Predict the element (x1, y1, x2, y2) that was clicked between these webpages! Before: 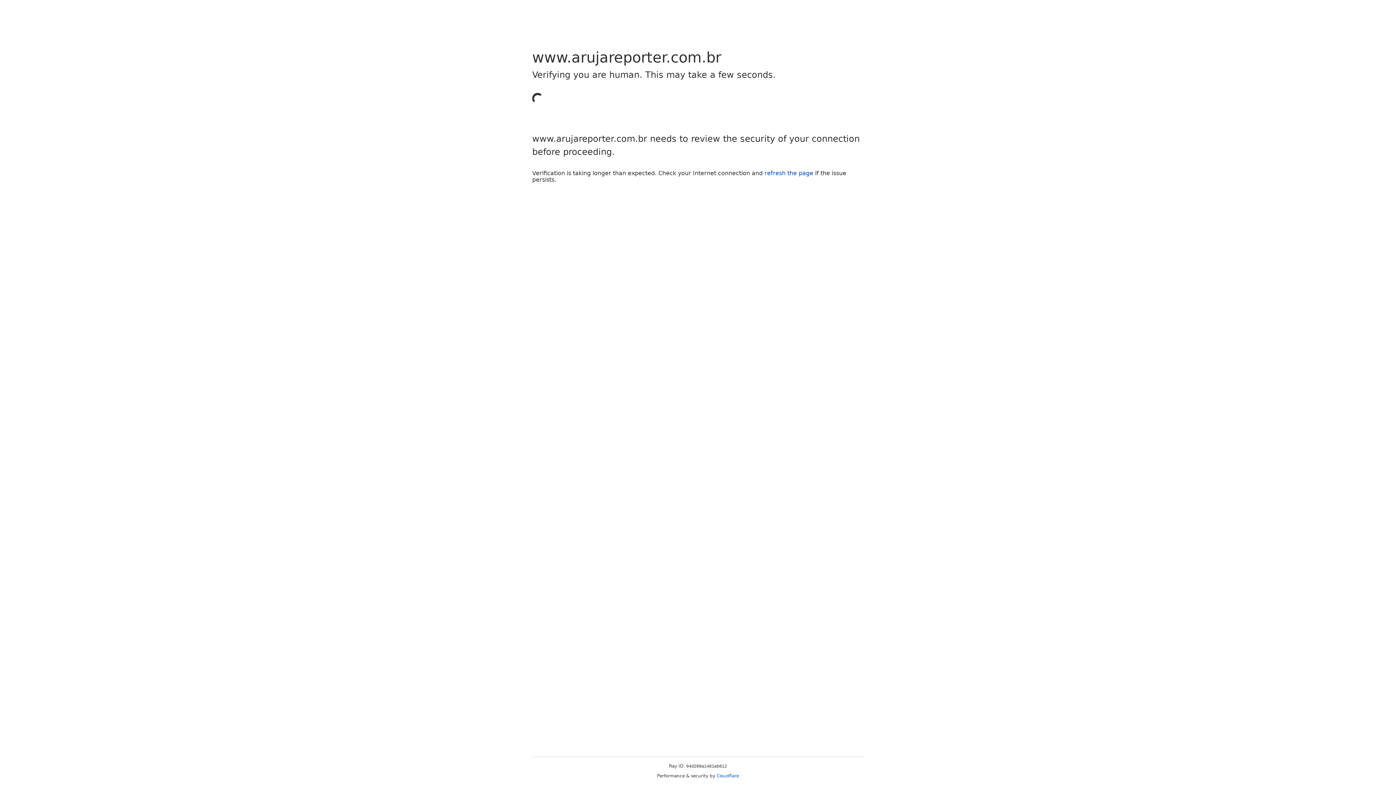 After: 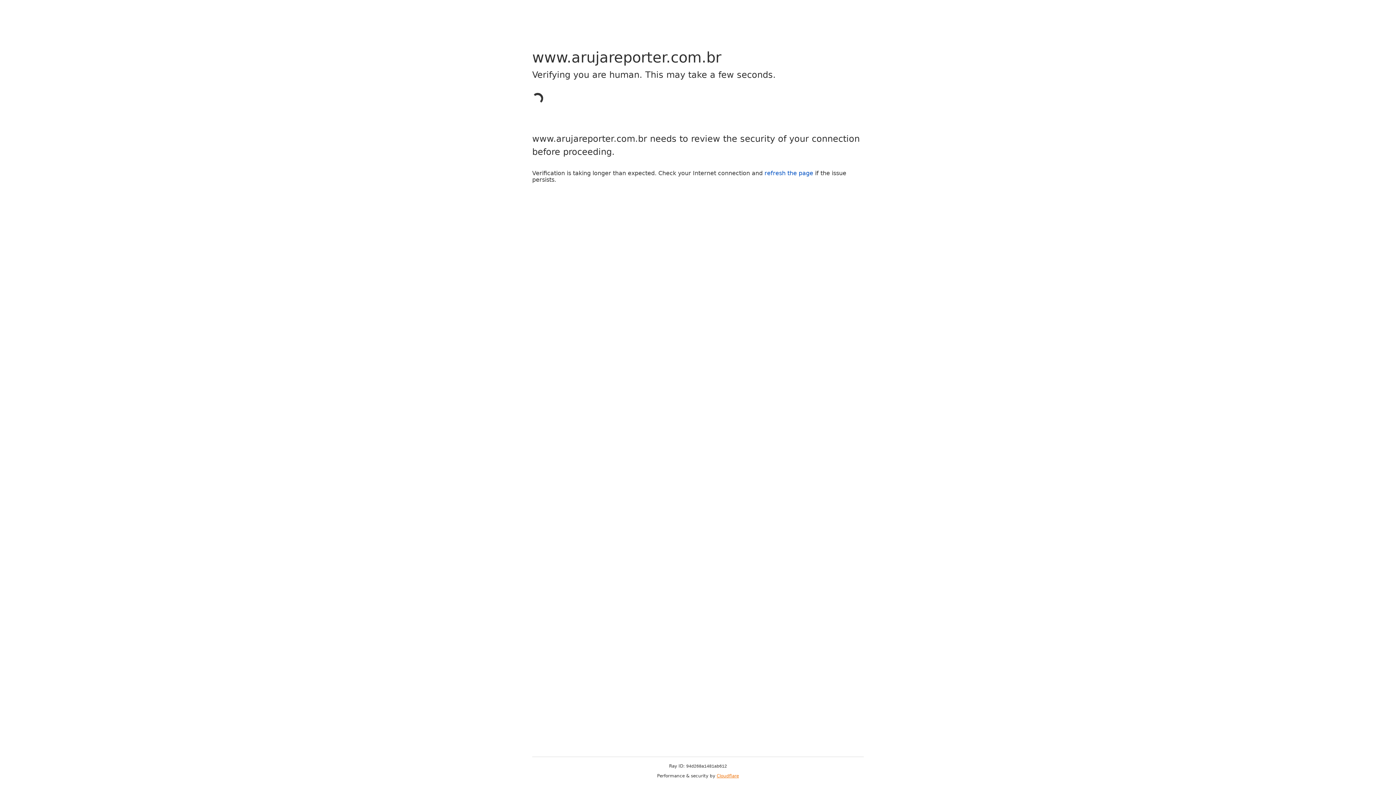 Action: label: Cloudflare bbox: (716, 773, 739, 778)